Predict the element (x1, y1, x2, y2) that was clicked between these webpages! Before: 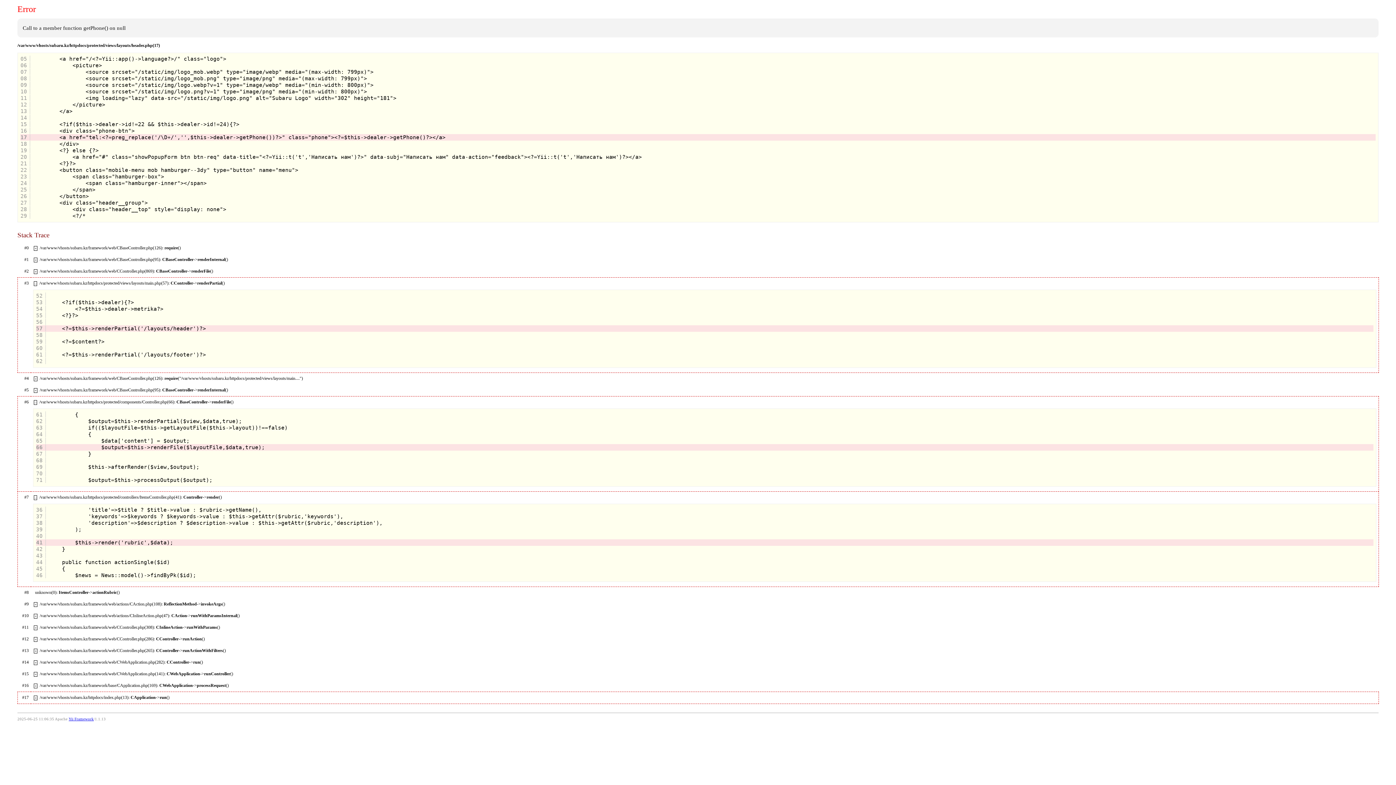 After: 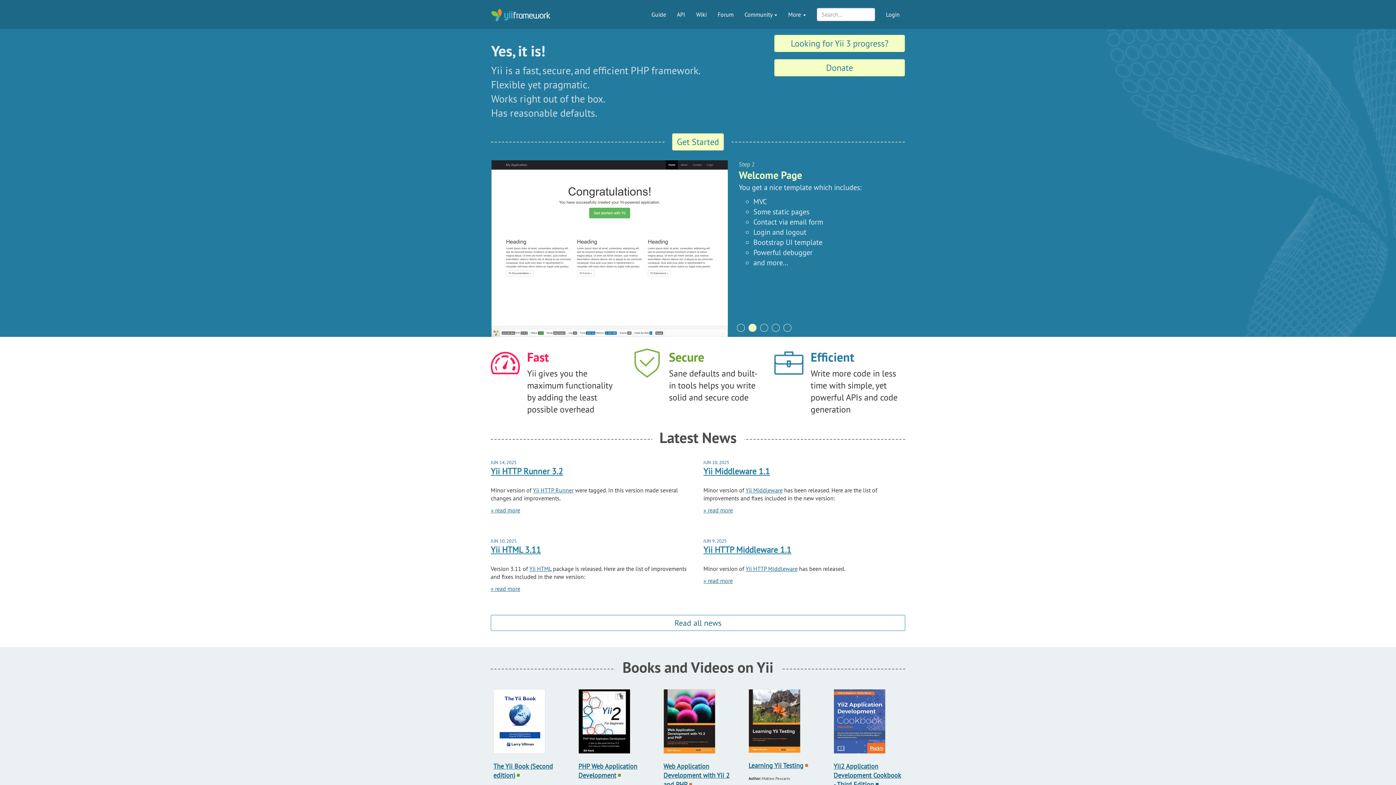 Action: bbox: (68, 717, 93, 721) label: Yii Framework